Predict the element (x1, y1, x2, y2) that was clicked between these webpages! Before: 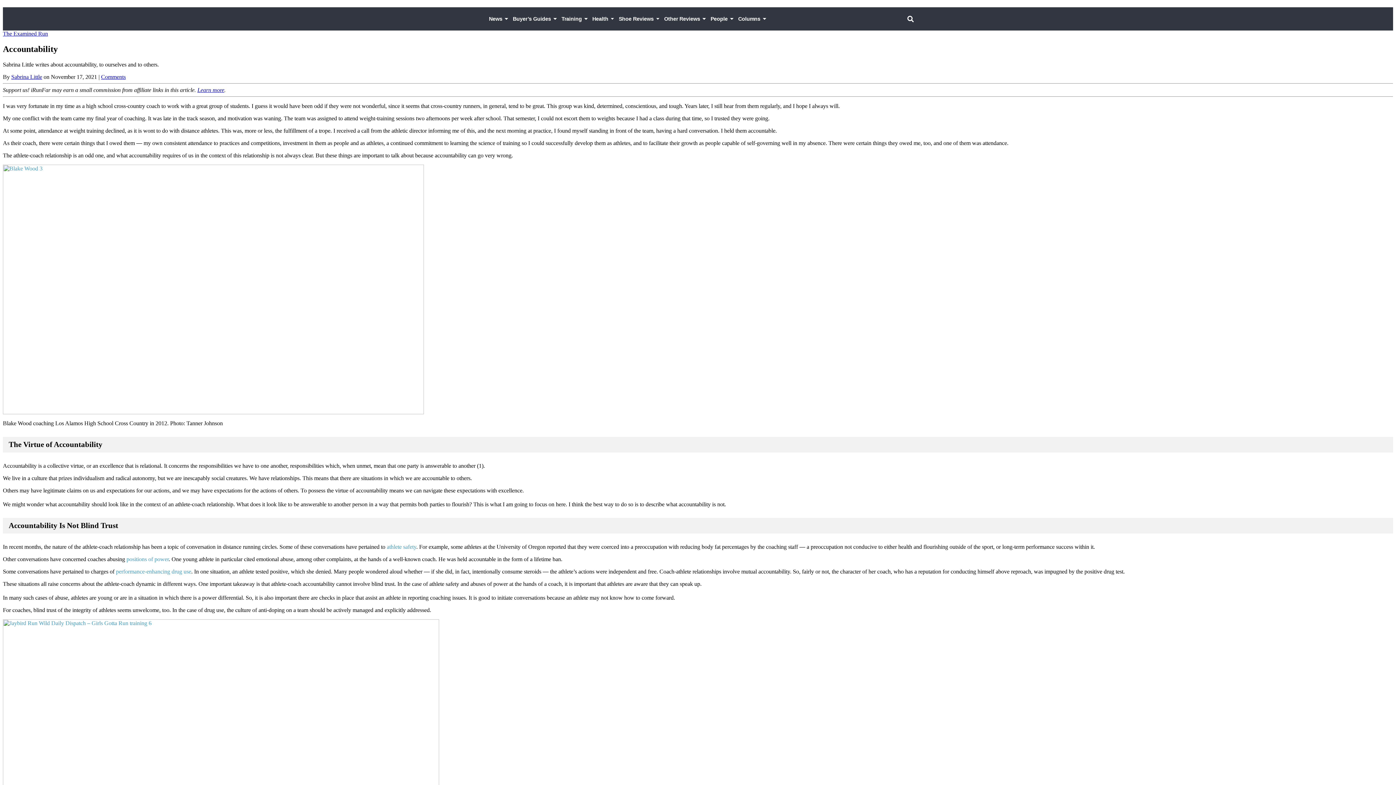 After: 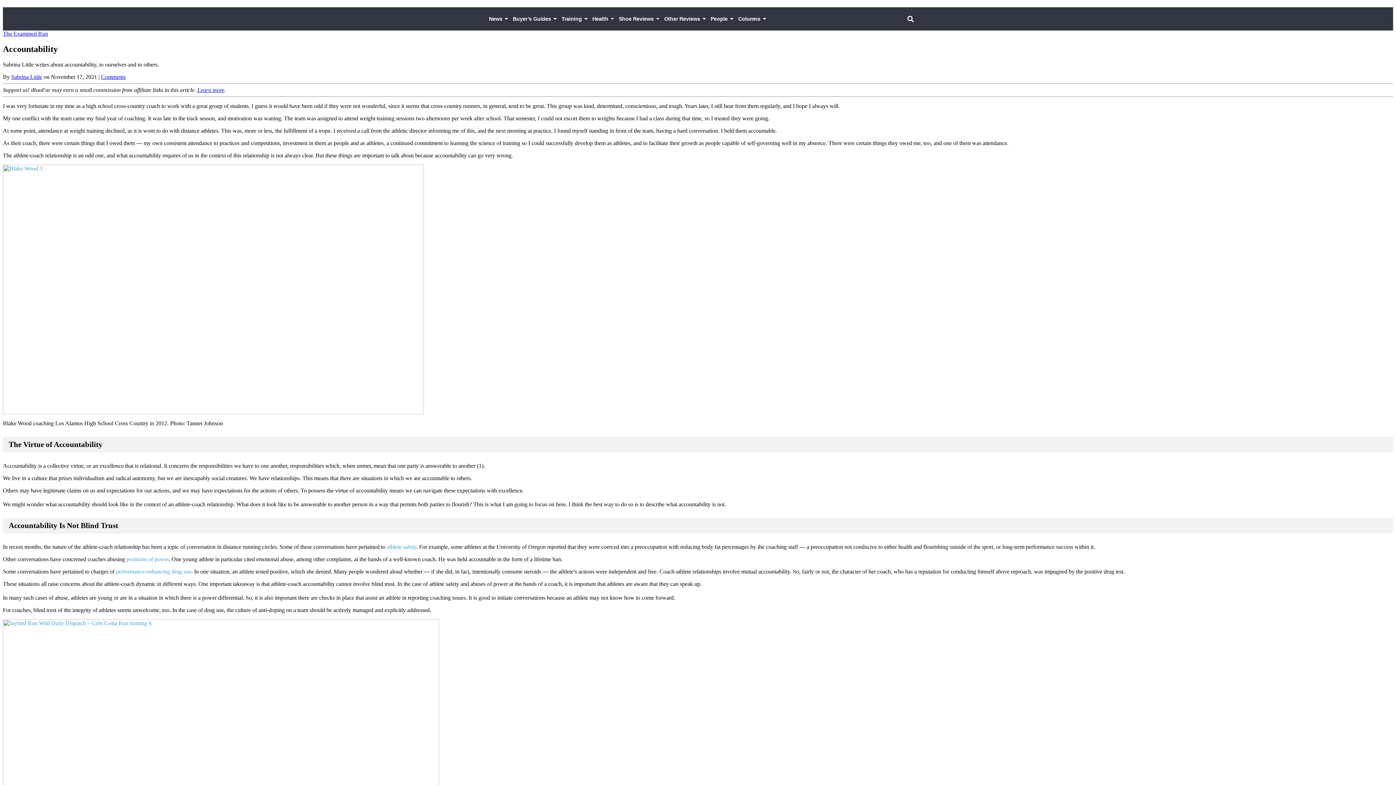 Action: bbox: (905, 13, 916, 24)